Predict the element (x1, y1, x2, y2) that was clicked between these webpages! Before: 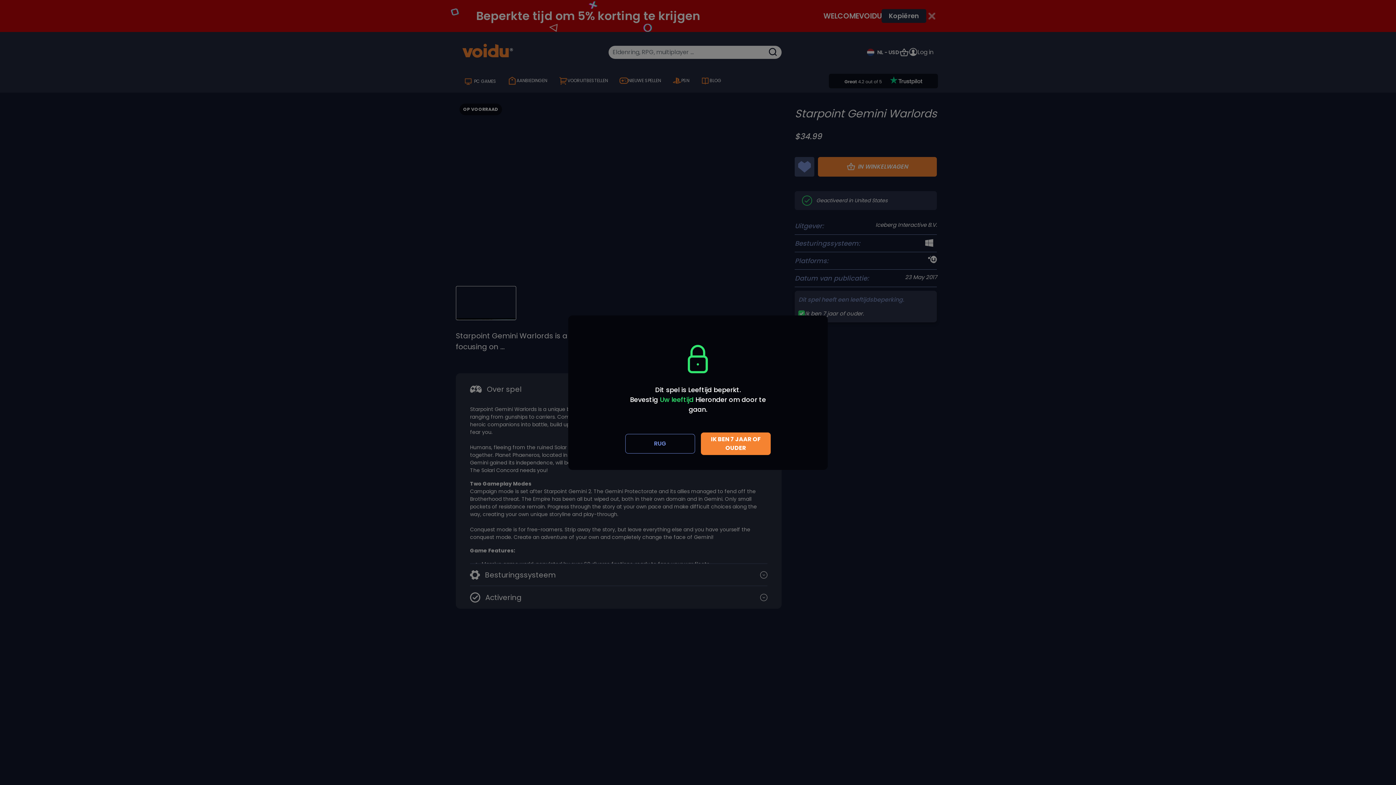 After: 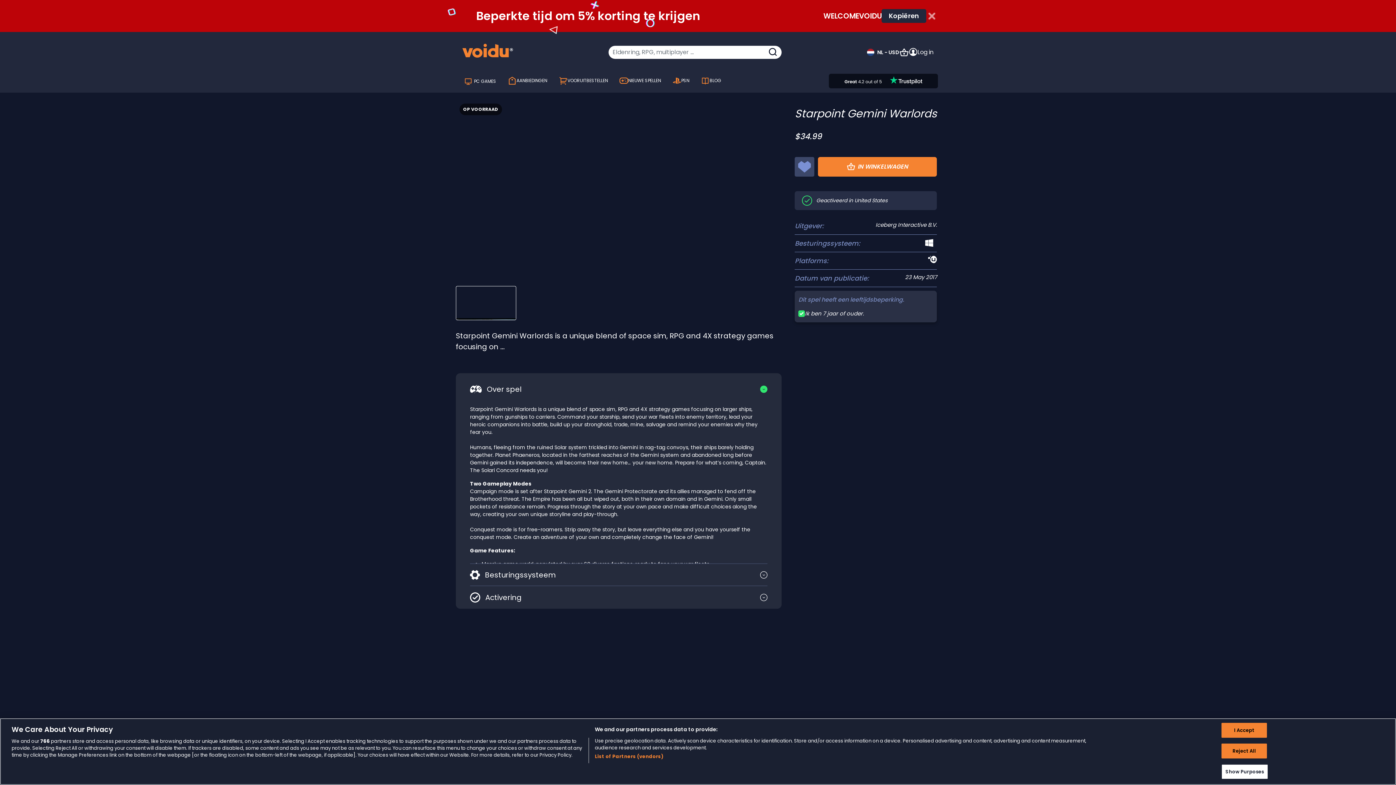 Action: label: Close bbox: (807, 318, 824, 336)